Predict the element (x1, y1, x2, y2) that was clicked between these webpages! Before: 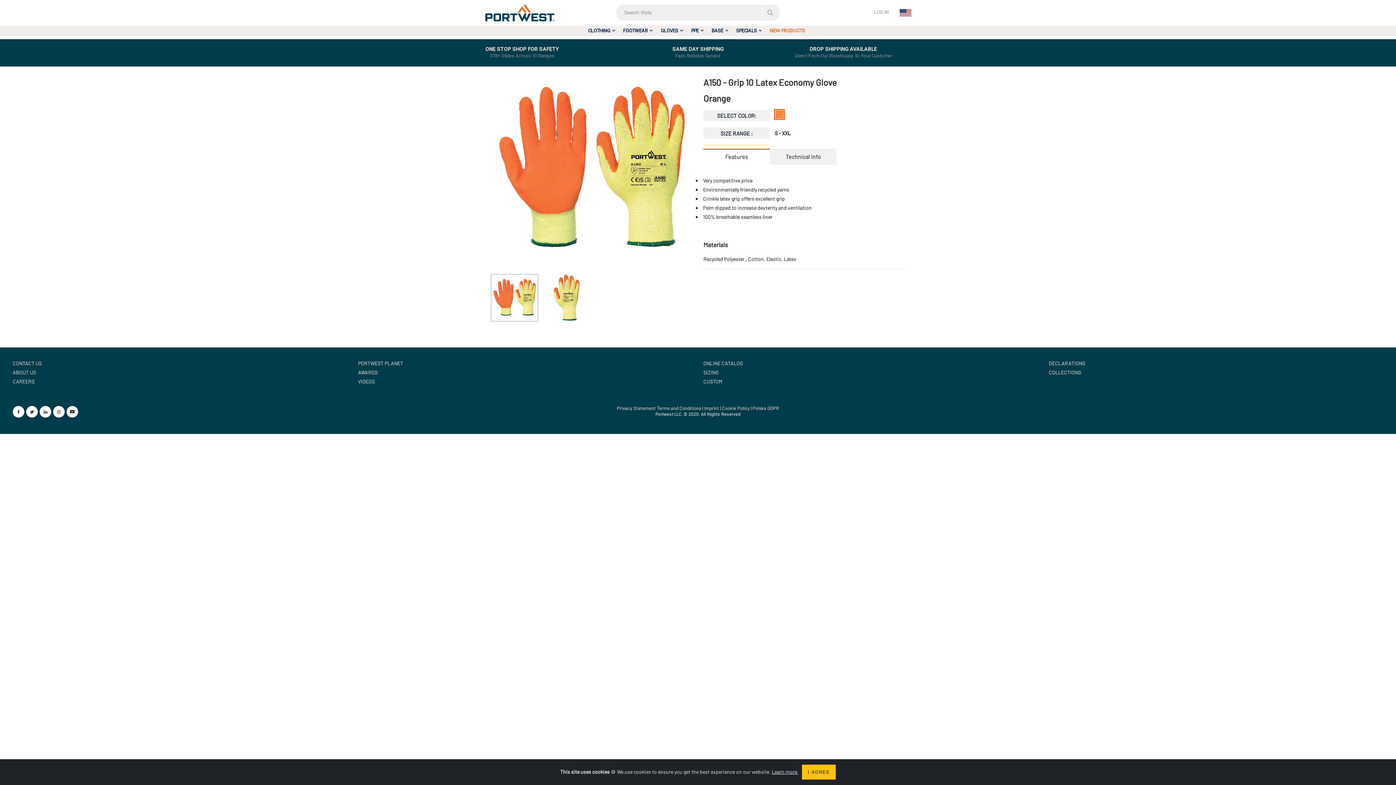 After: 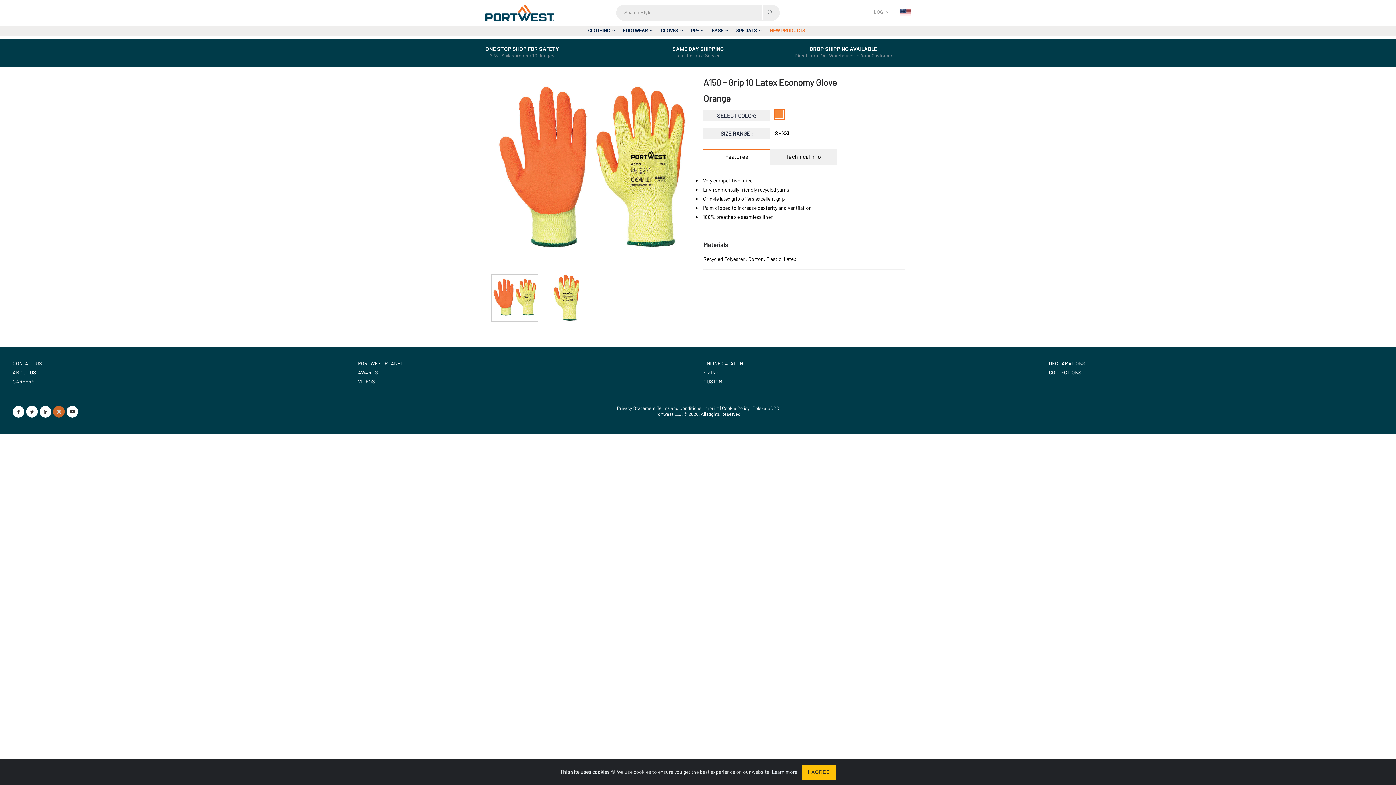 Action: bbox: (53, 406, 64, 417)